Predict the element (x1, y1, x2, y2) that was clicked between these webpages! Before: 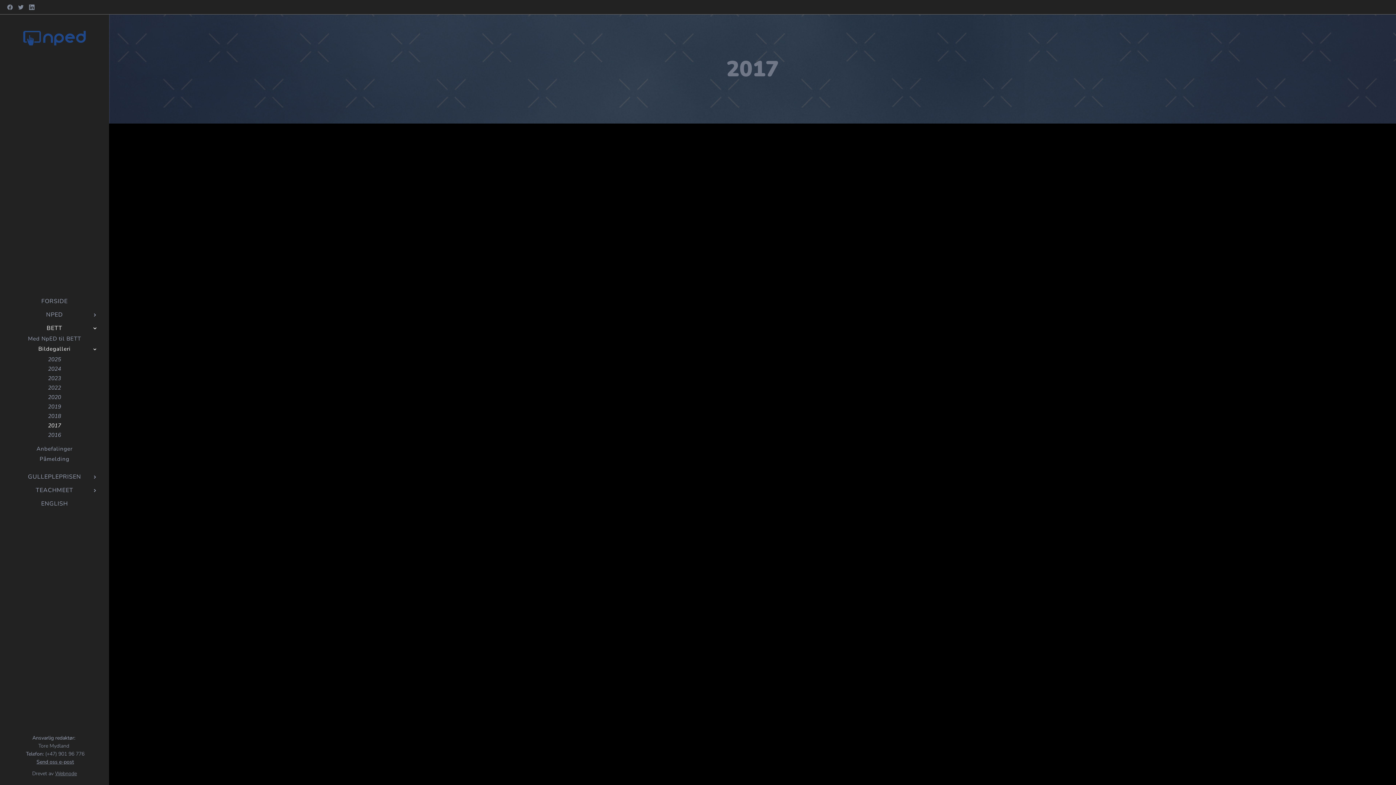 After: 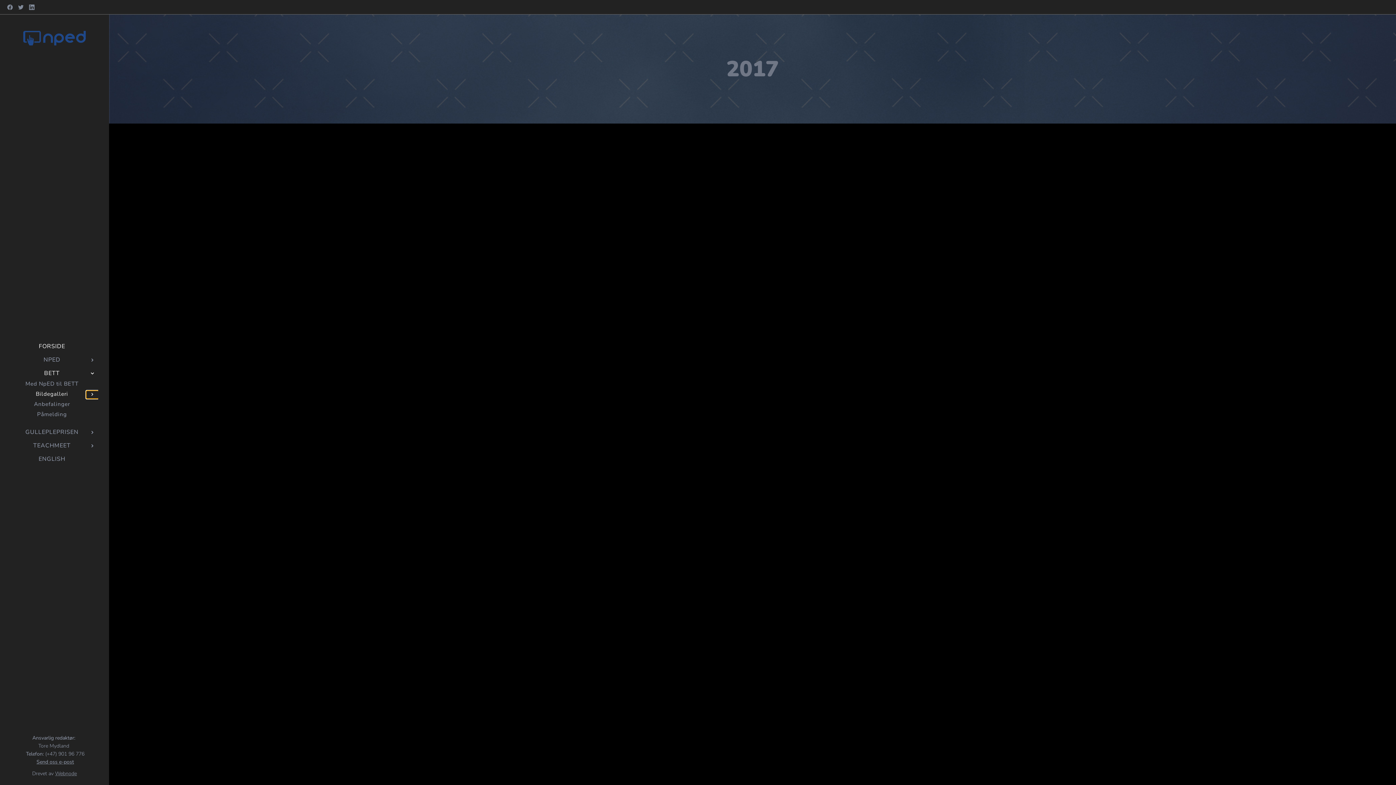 Action: label: Close submenu bbox: (88, 345, 100, 353)